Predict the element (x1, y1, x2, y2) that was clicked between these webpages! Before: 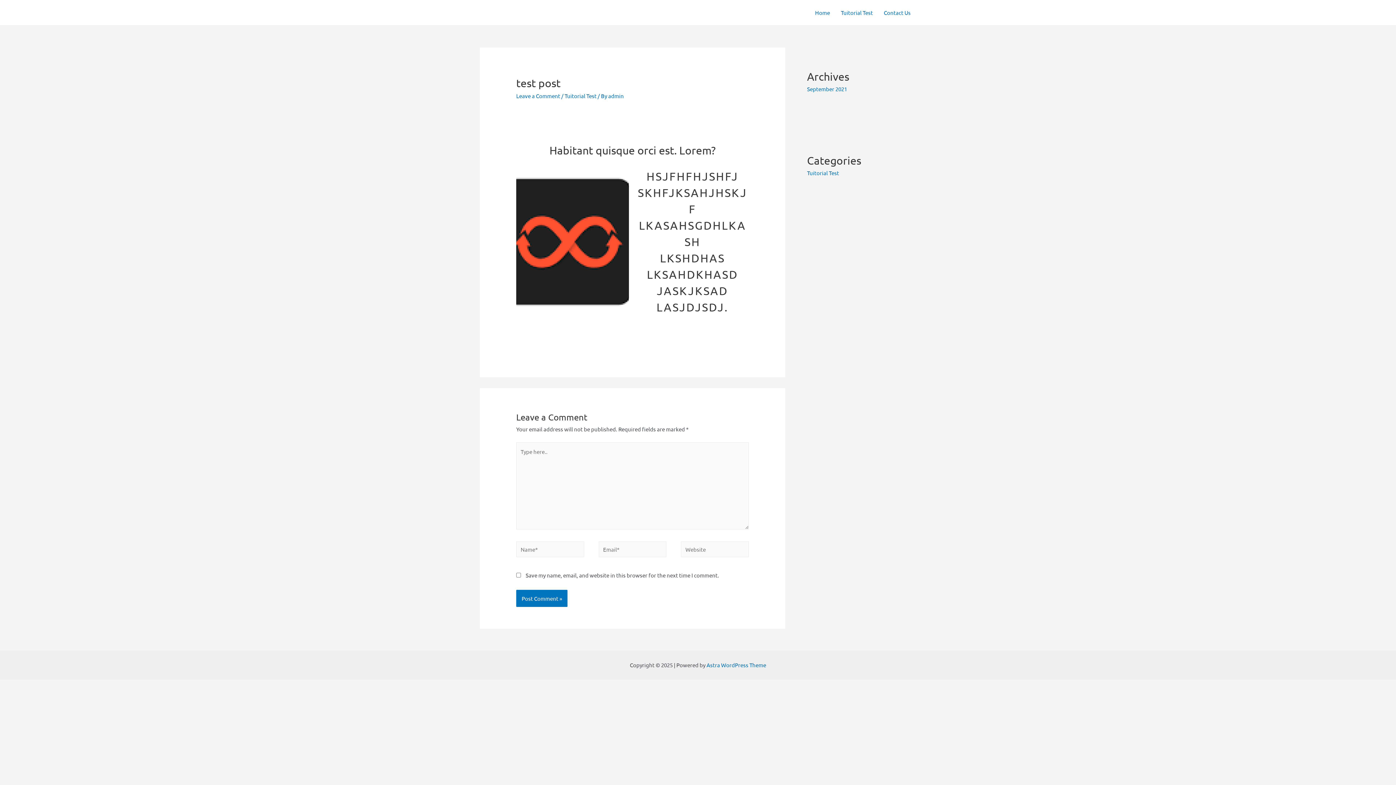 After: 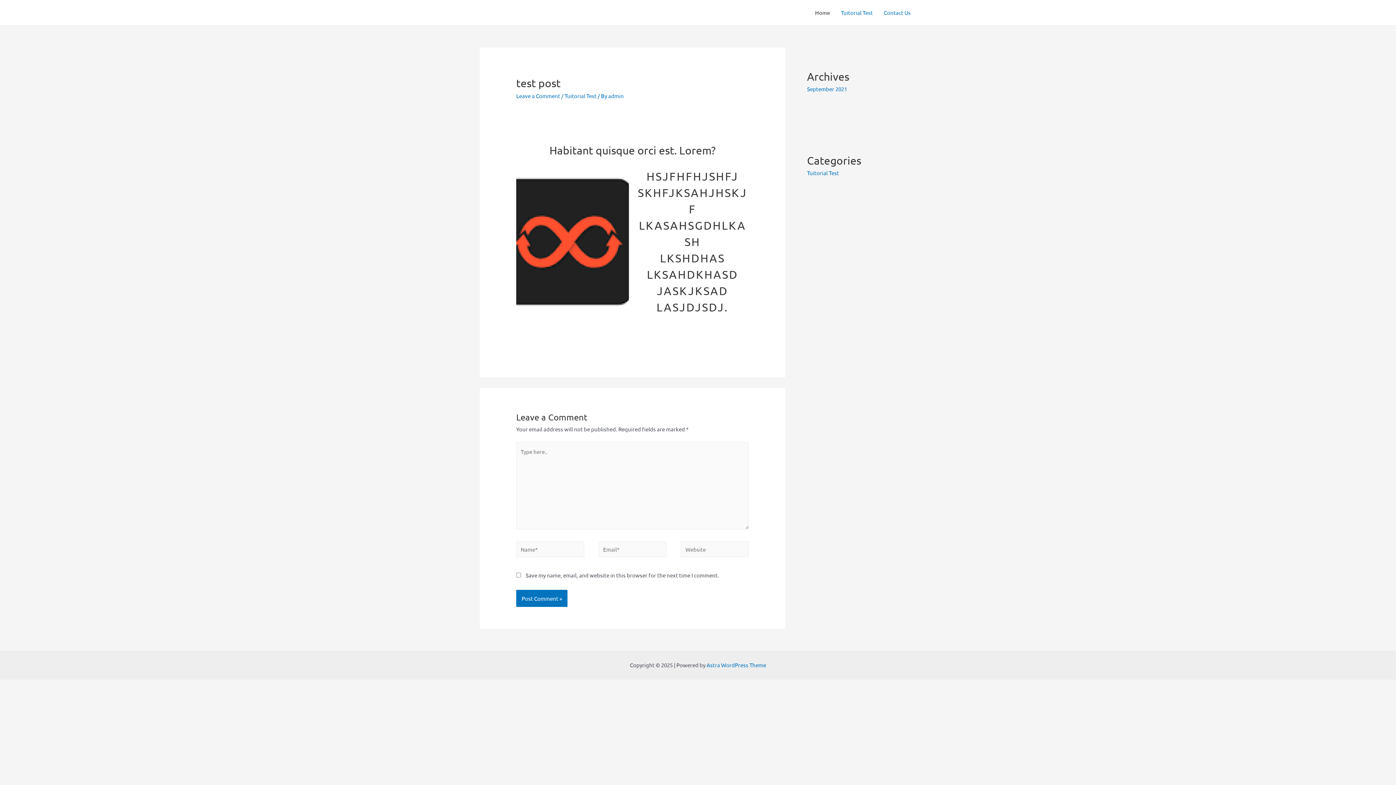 Action: bbox: (809, 0, 835, 25) label: Home